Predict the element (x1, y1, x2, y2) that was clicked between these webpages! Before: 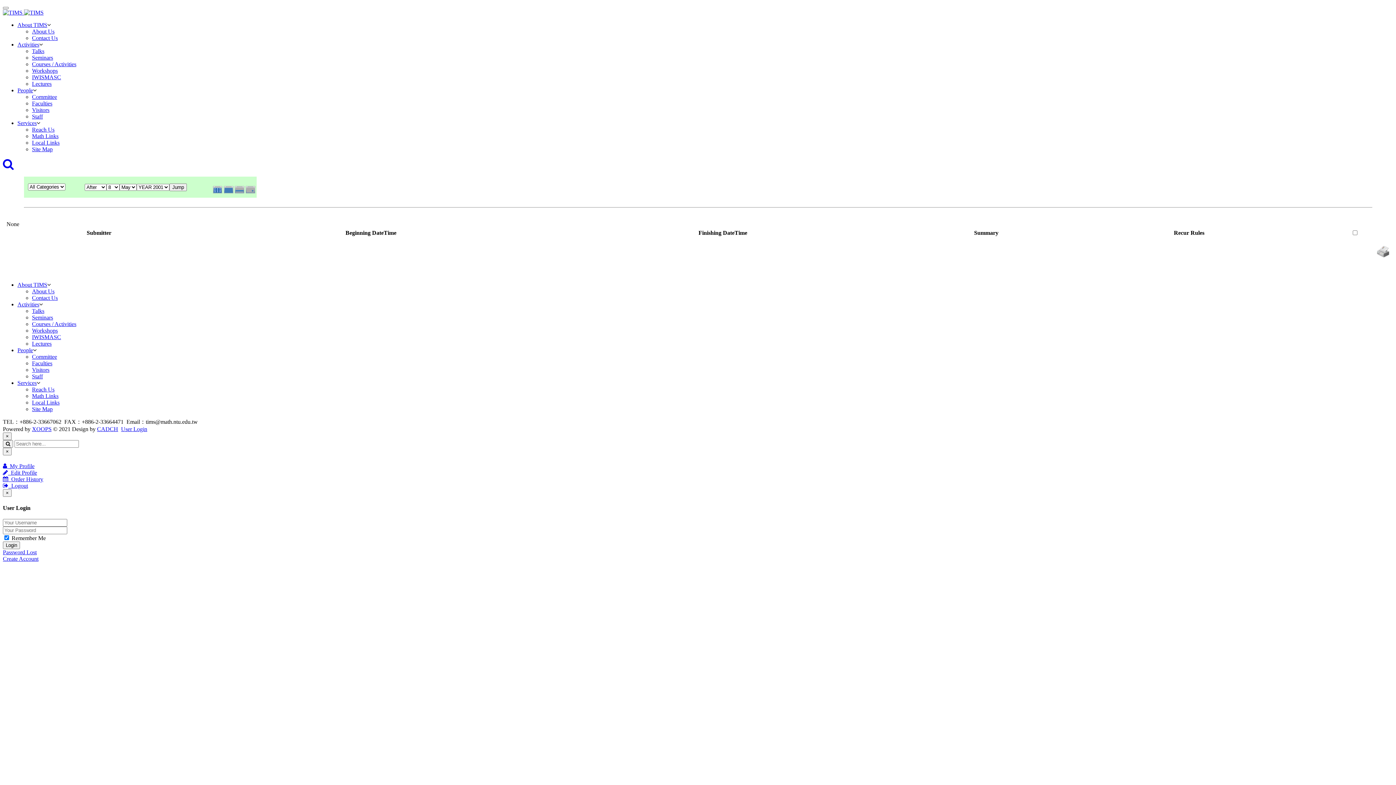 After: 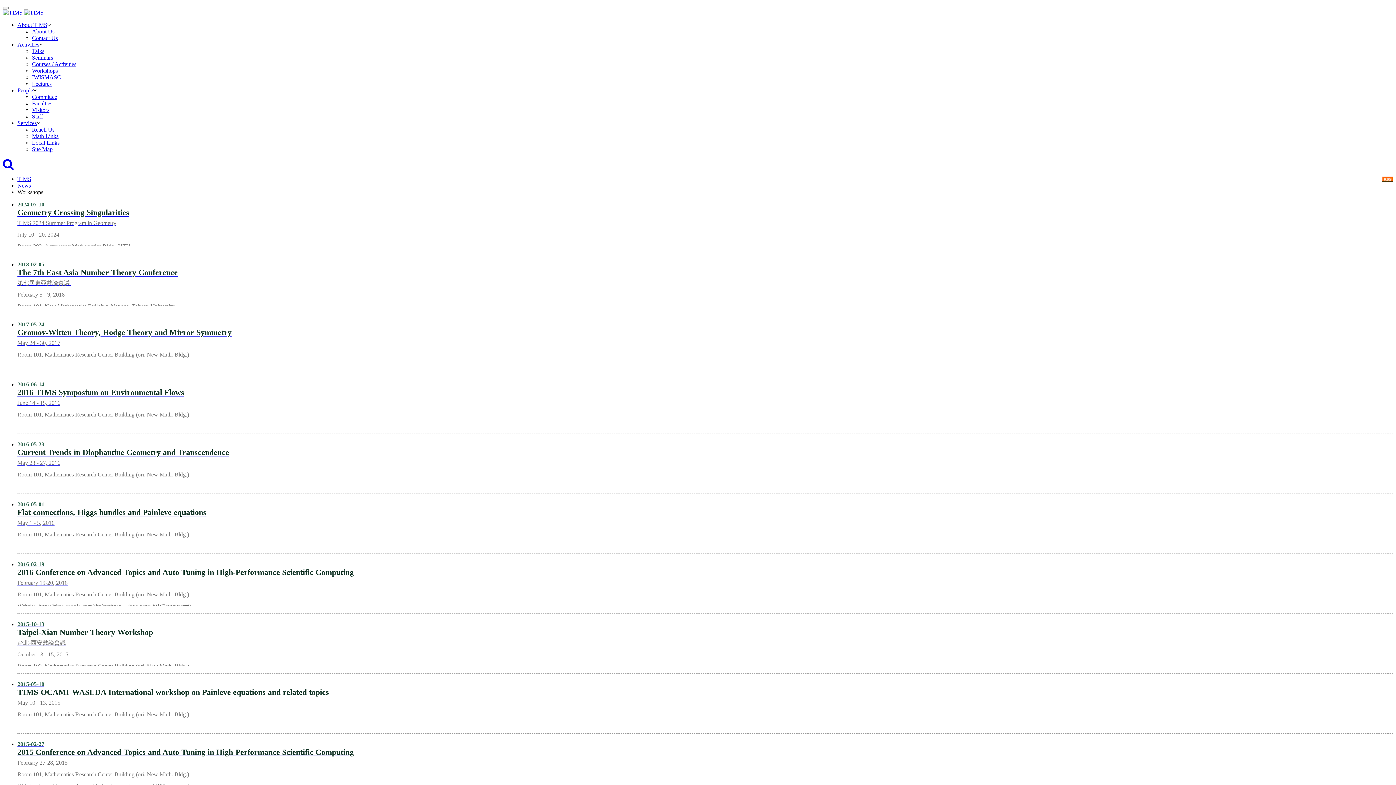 Action: bbox: (32, 67, 57, 73) label: Workshops